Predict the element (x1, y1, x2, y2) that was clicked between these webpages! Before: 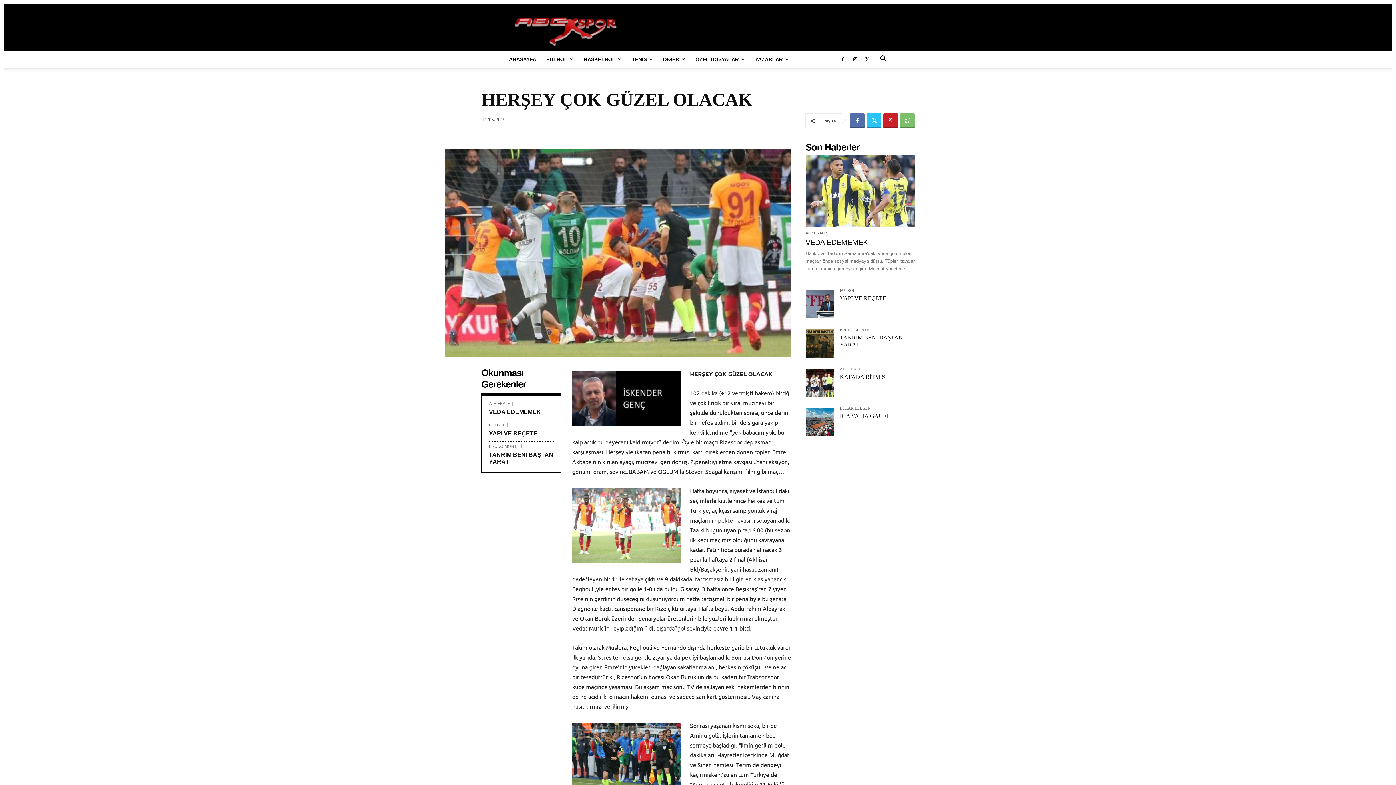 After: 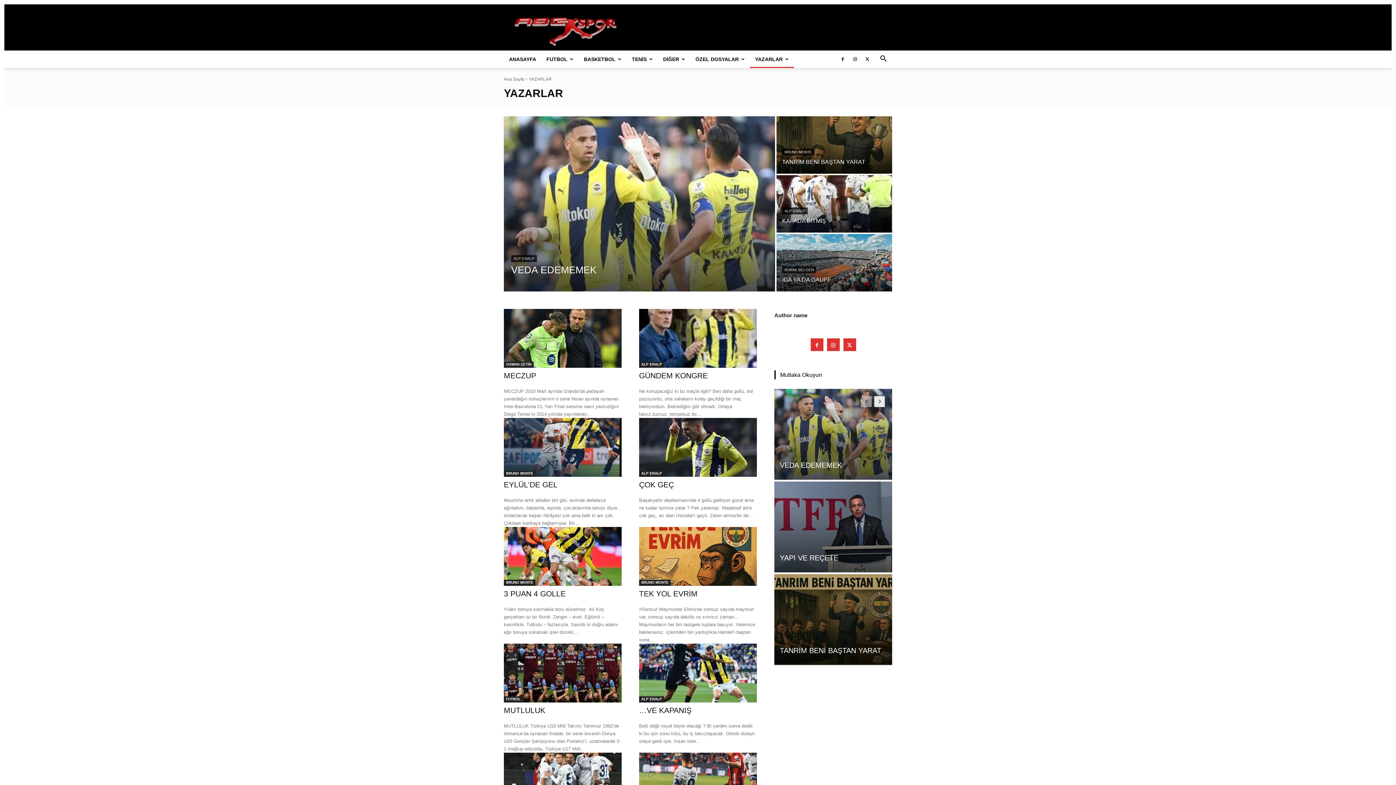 Action: bbox: (750, 50, 794, 68) label: YAZARLAR